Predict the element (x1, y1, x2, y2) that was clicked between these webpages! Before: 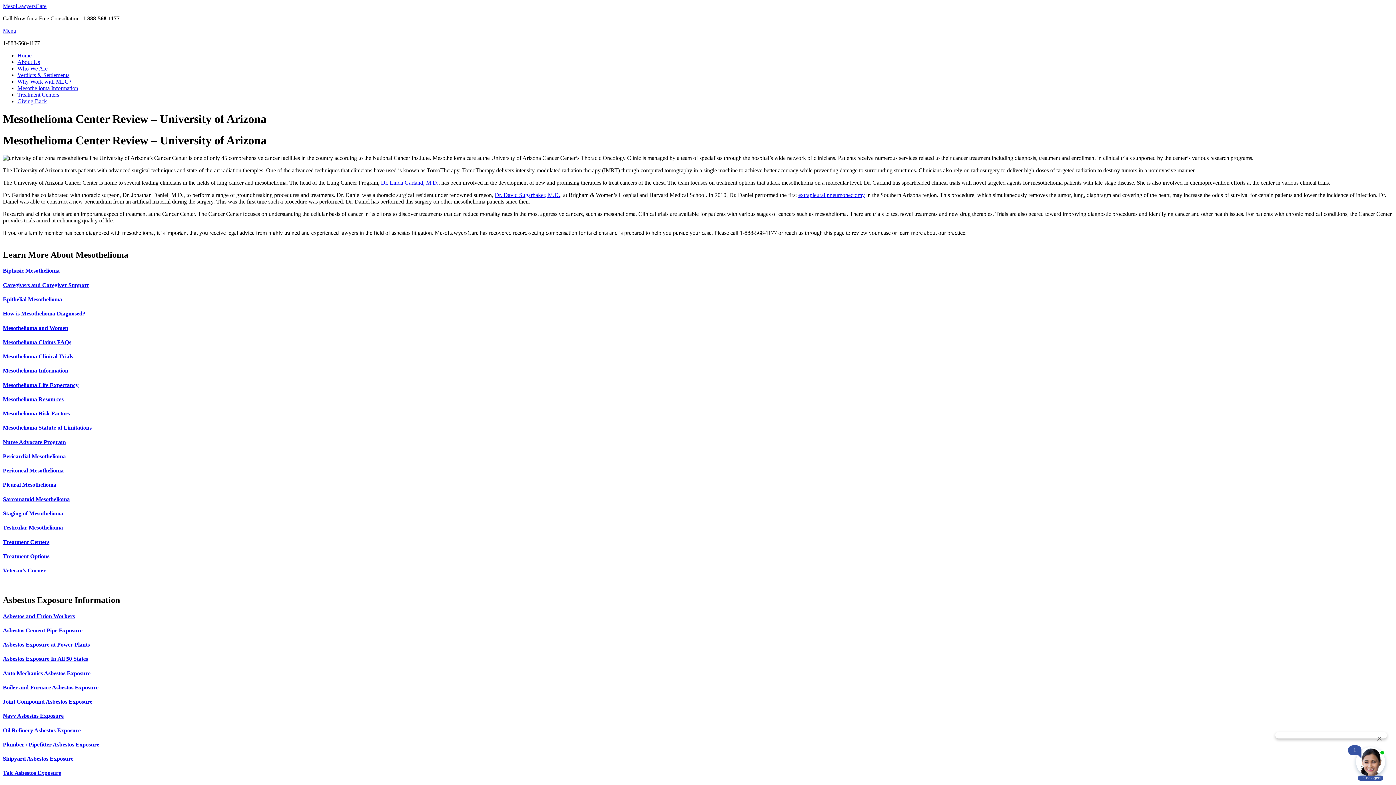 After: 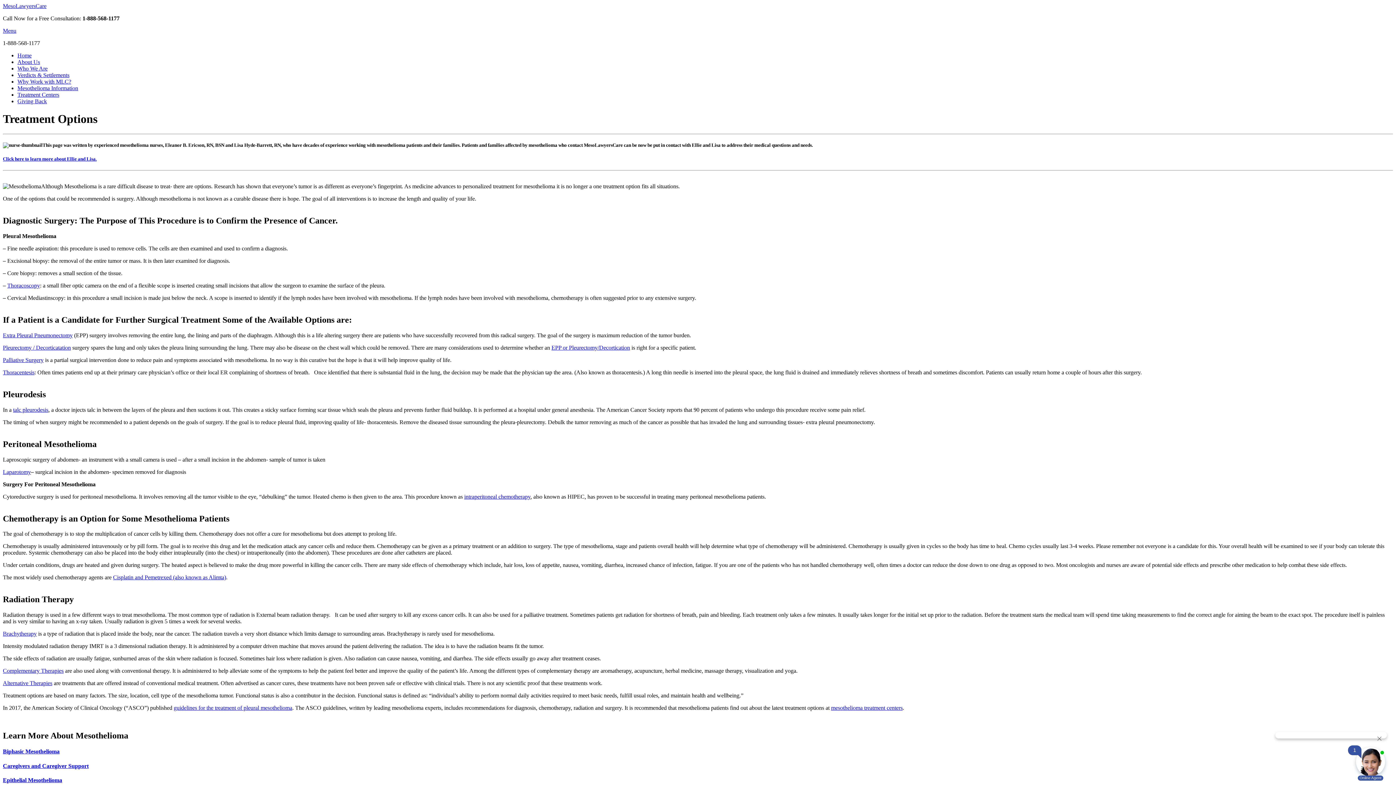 Action: label: Treatment Options bbox: (2, 553, 49, 559)